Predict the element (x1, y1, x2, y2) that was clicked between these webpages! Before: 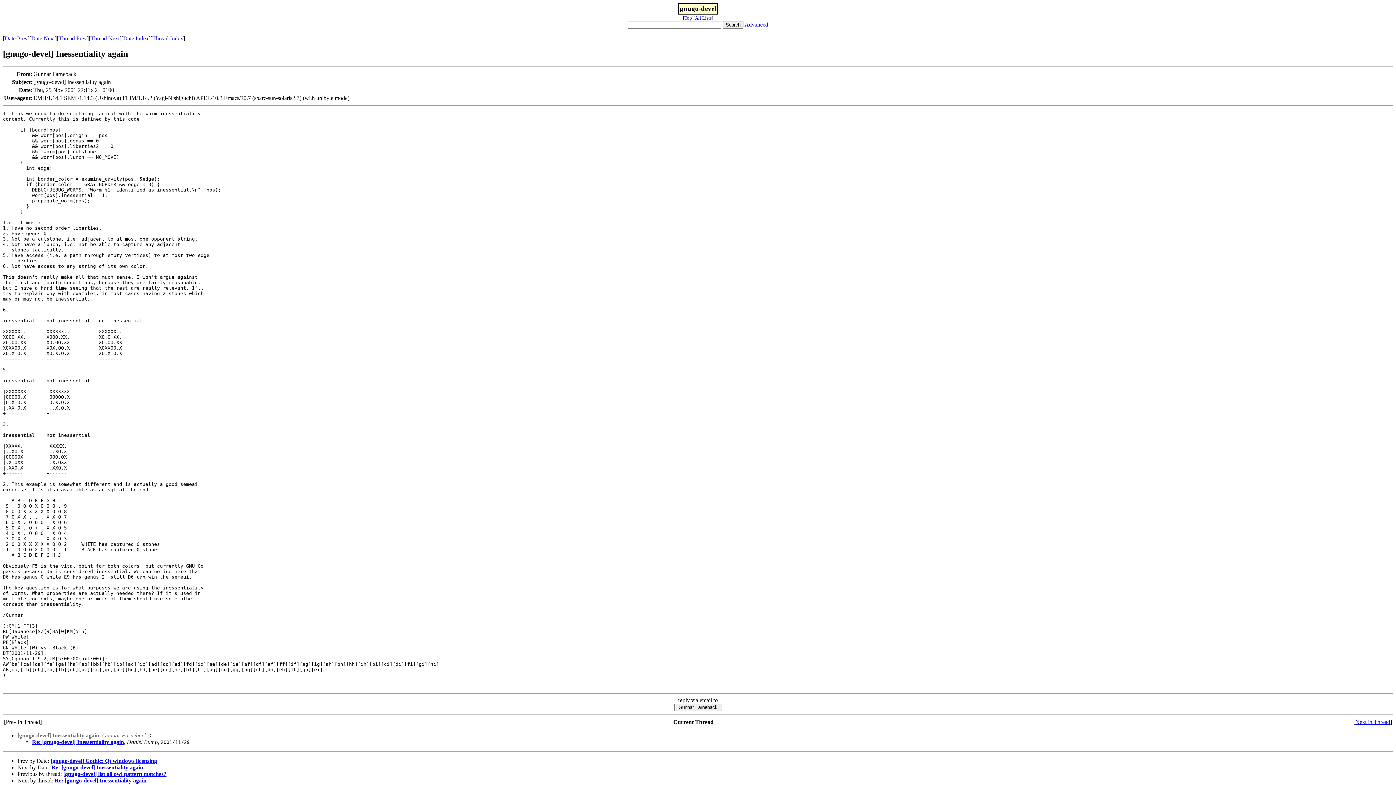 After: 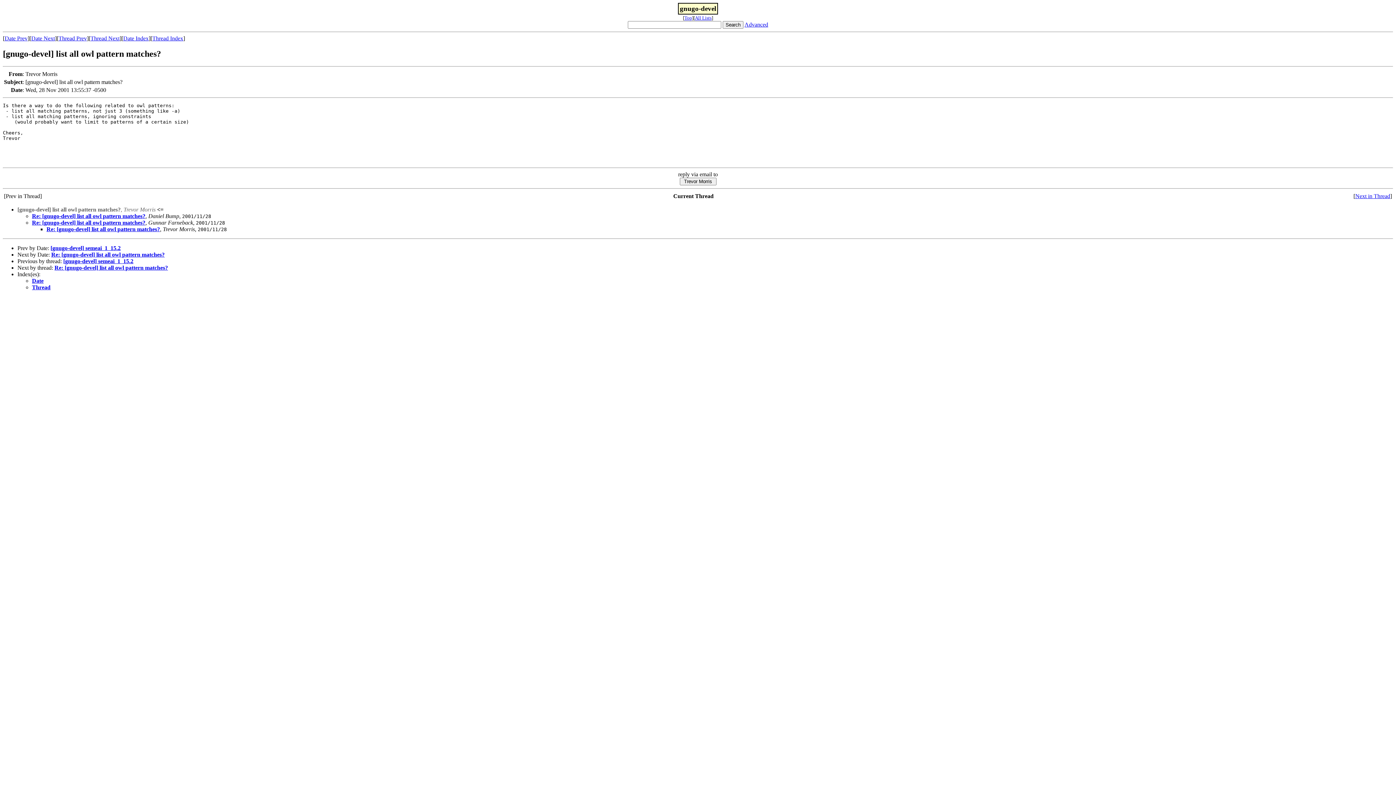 Action: bbox: (63, 771, 166, 777) label: [gnugo-devel] list all owl pattern matches?